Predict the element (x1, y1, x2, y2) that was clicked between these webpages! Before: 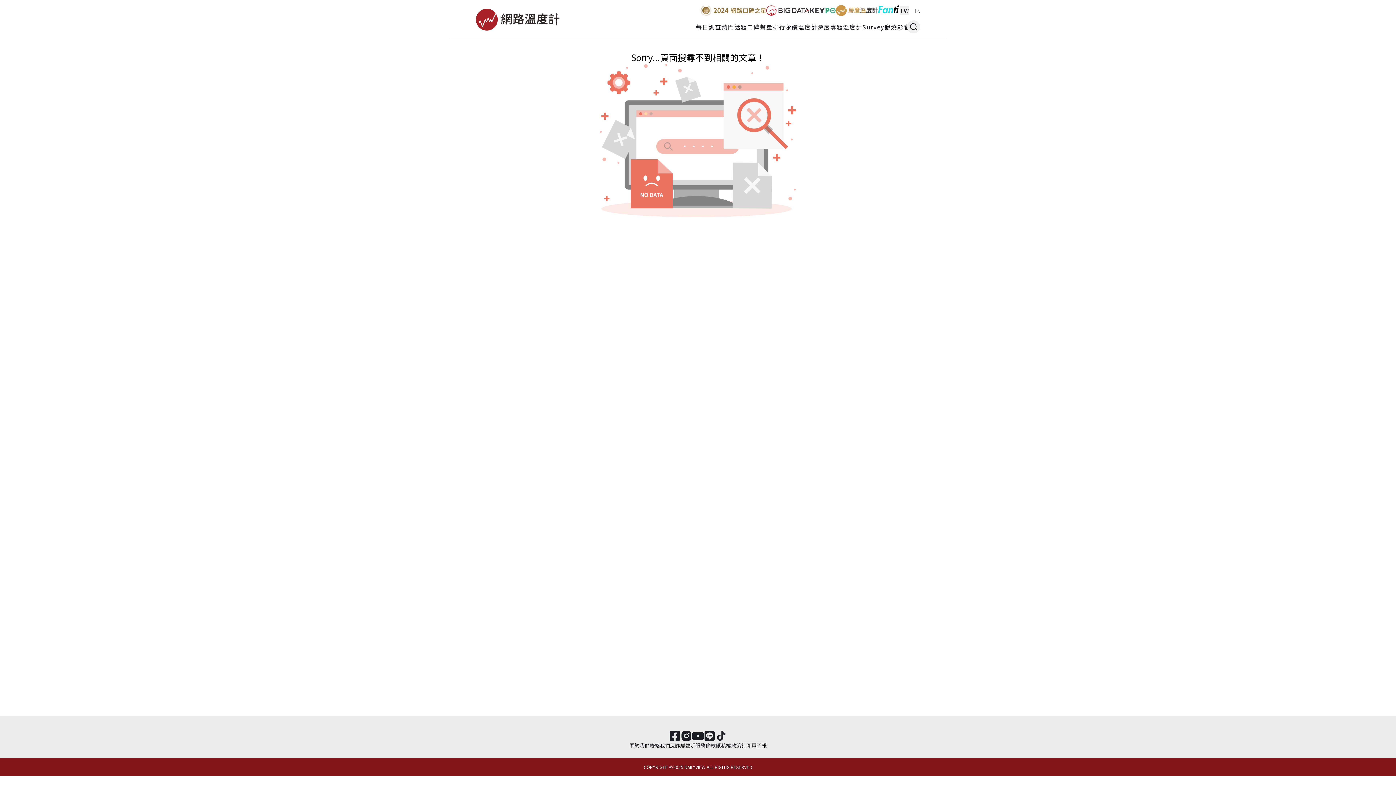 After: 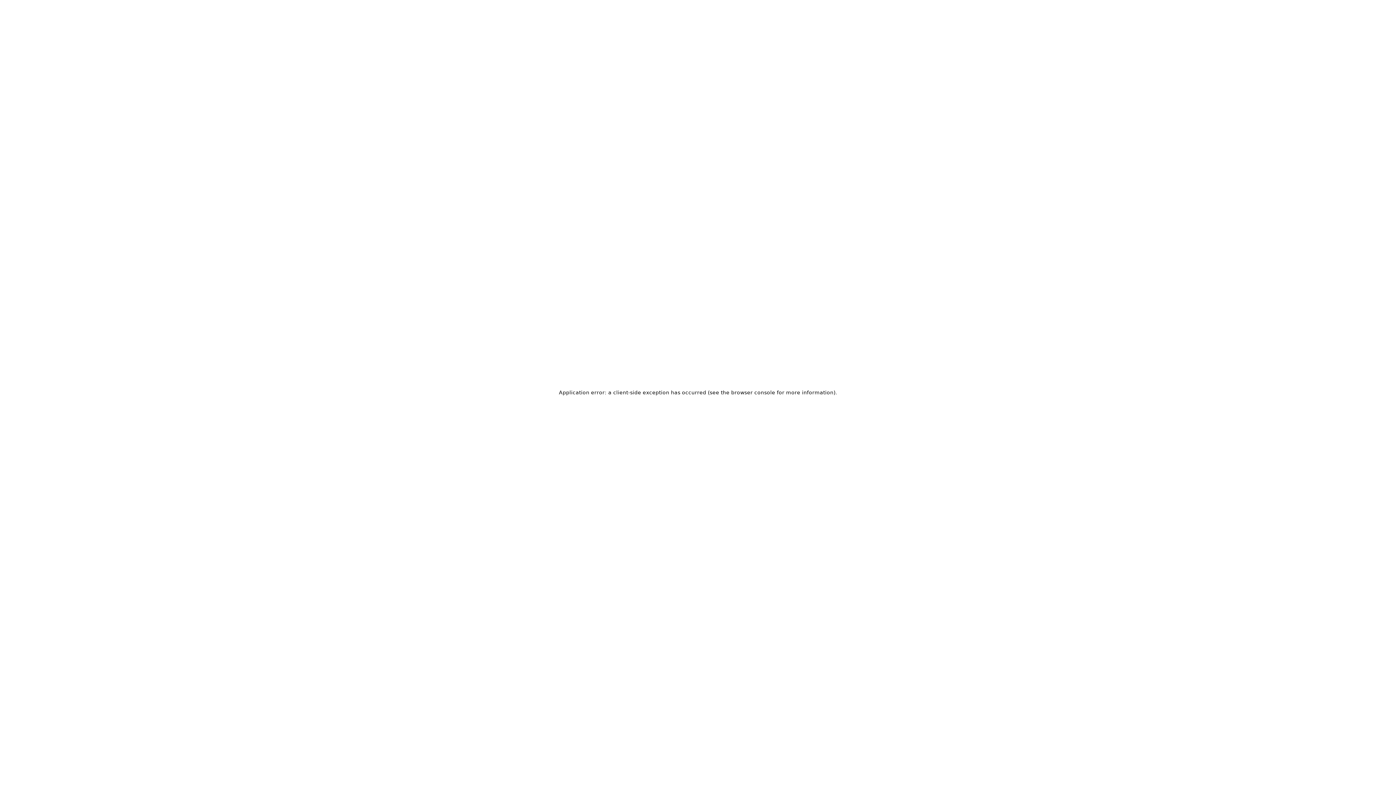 Action: label: 熱門話題 bbox: (721, 22, 747, 31)